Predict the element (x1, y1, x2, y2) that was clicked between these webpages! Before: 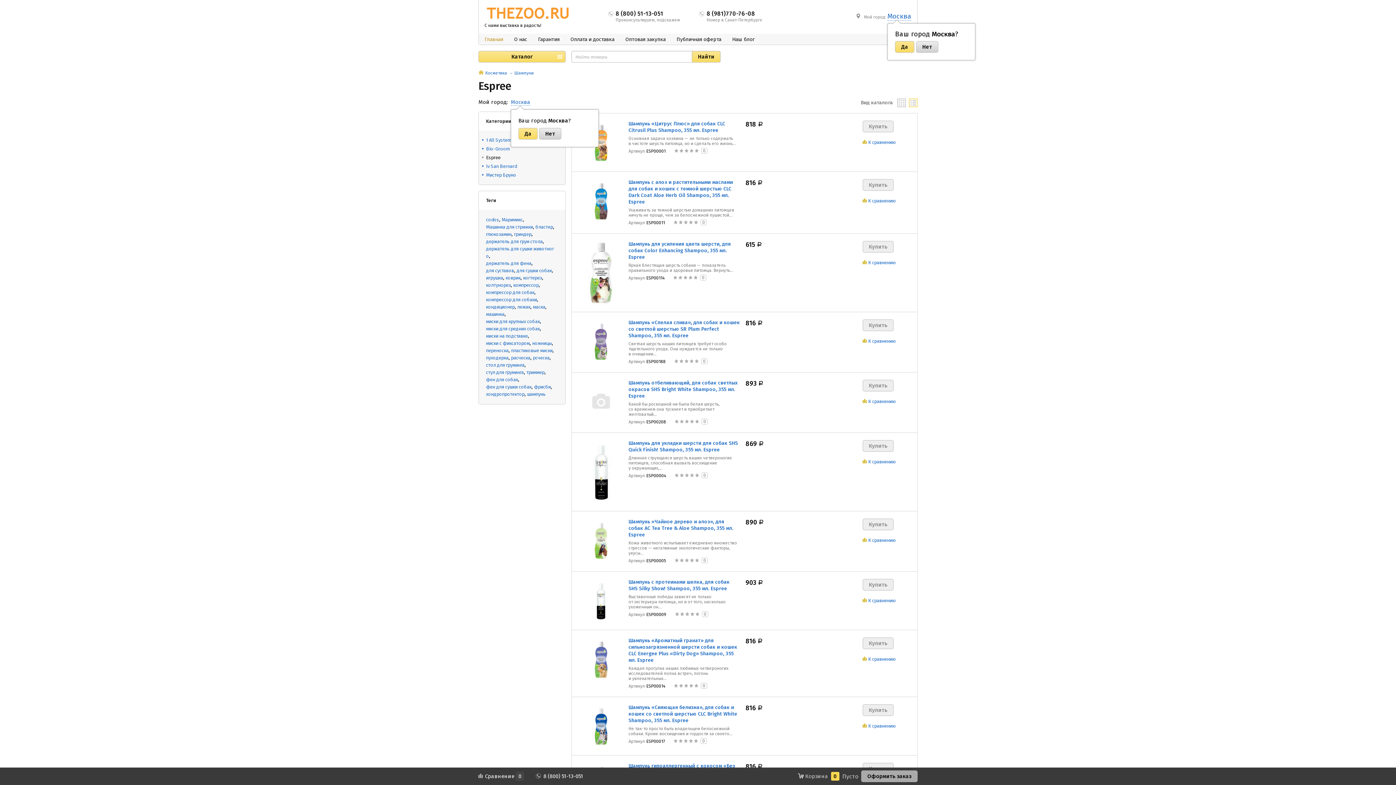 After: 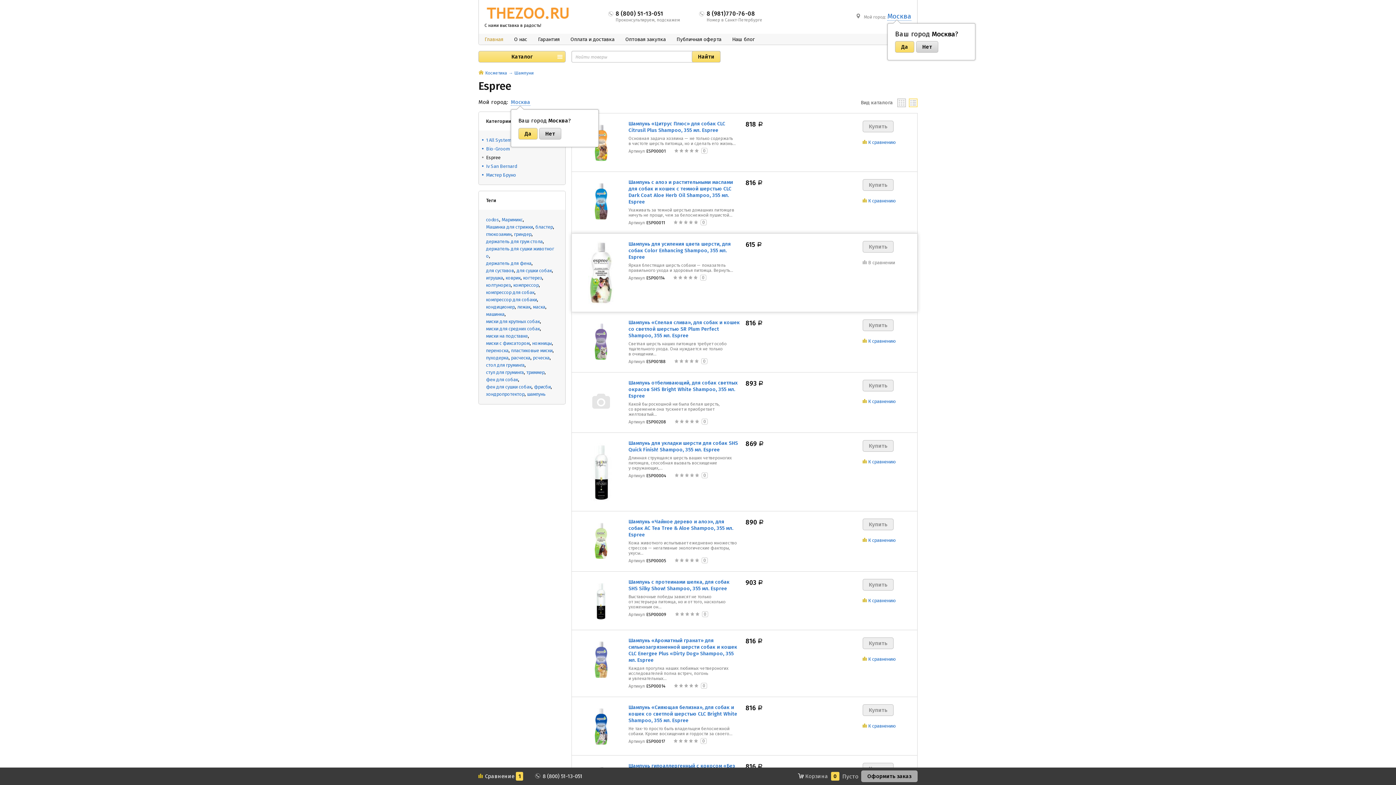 Action: label: К сравнению bbox: (862, 257, 896, 268)